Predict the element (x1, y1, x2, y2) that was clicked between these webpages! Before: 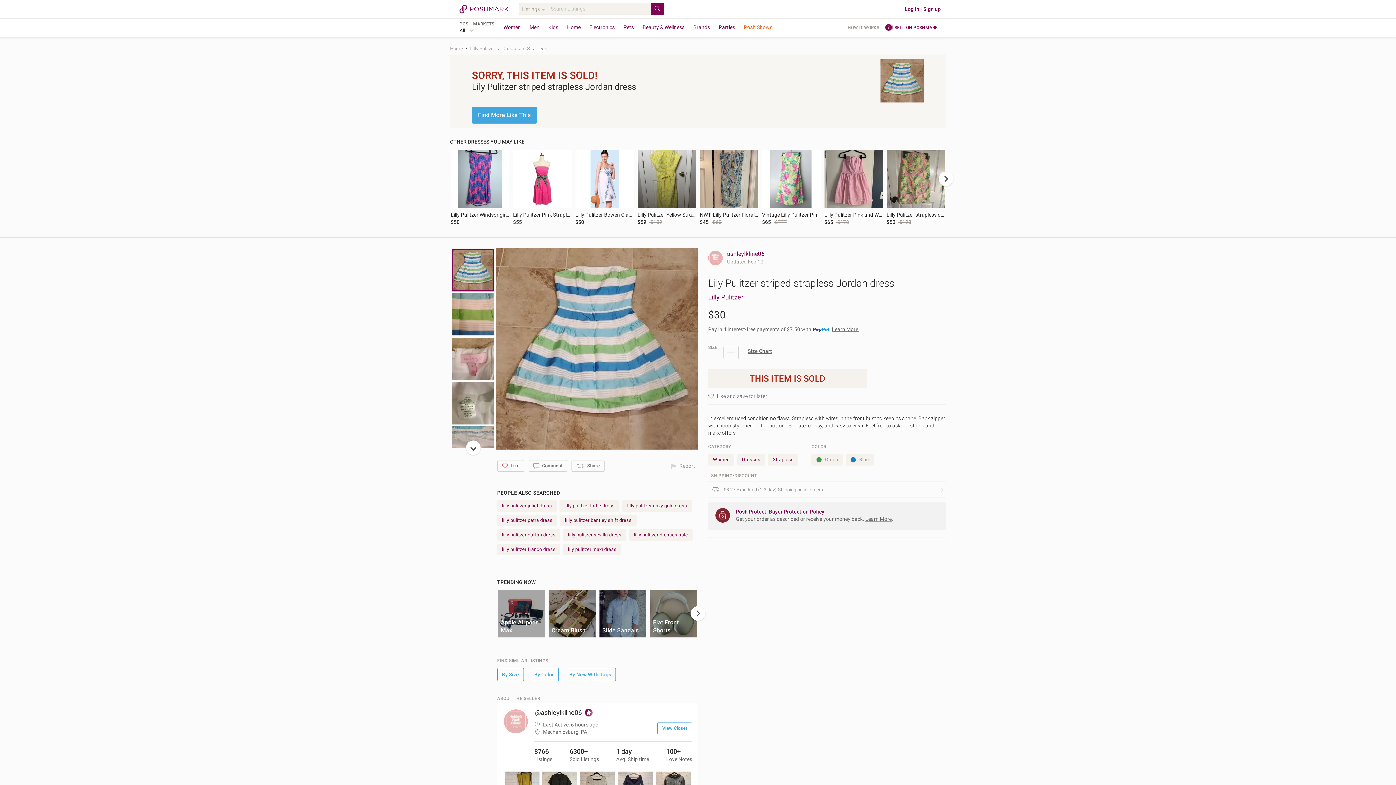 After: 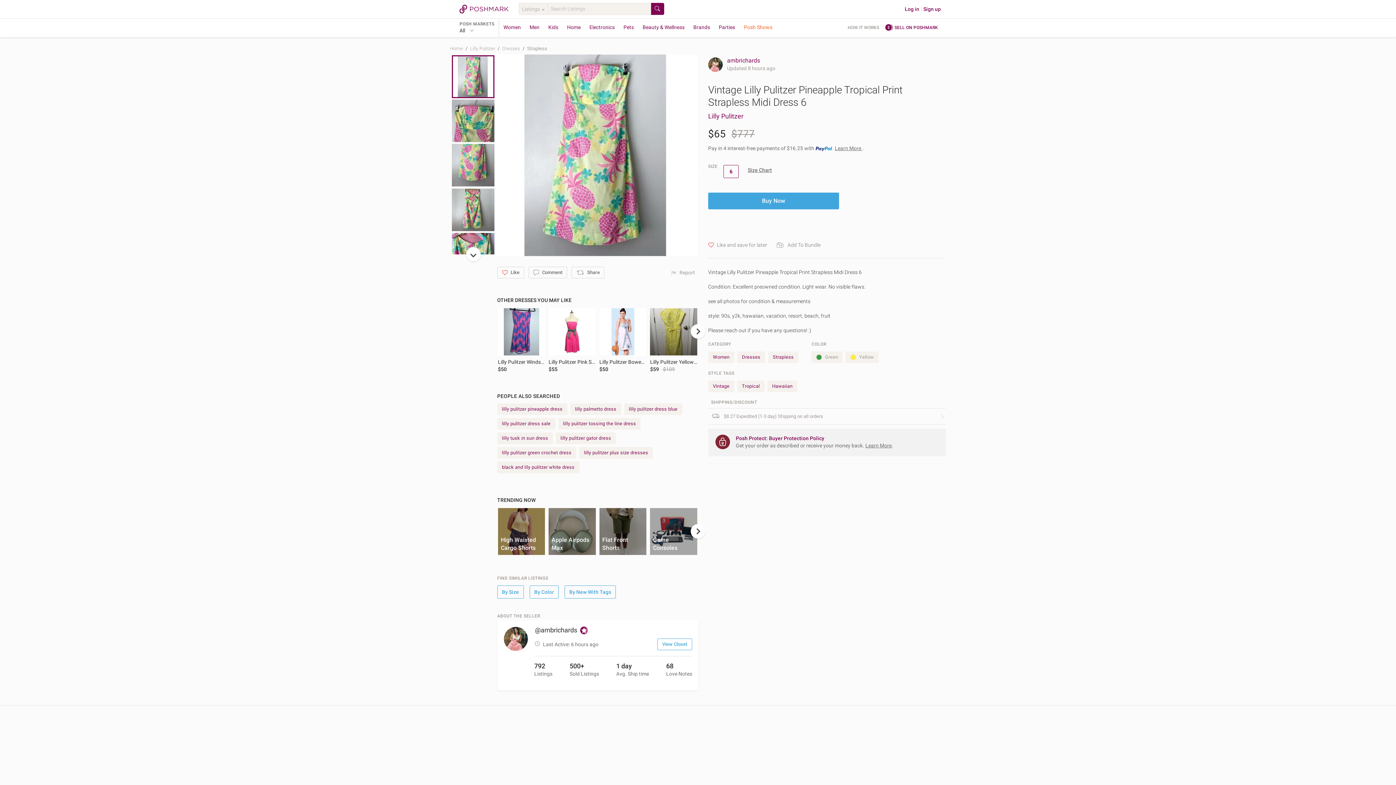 Action: bbox: (762, 149, 820, 208)